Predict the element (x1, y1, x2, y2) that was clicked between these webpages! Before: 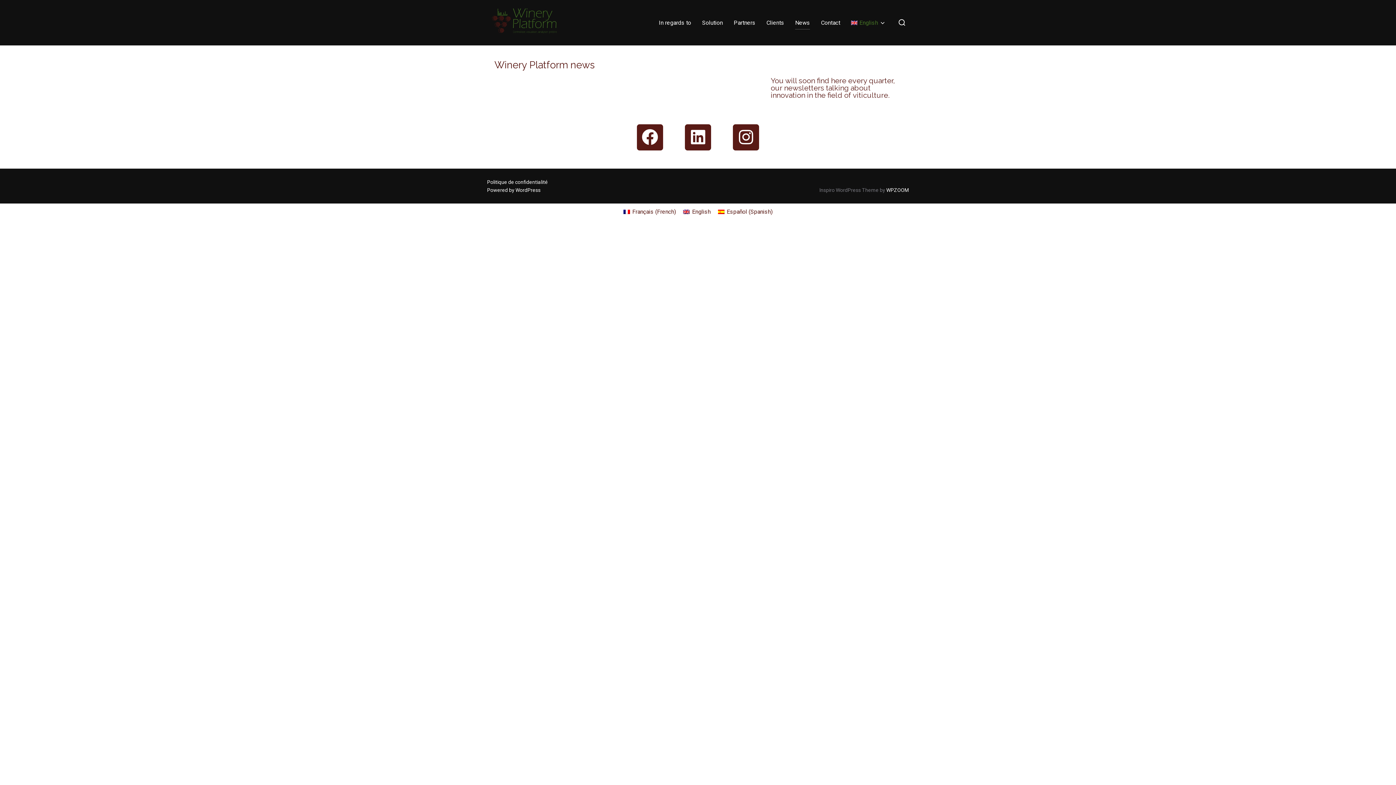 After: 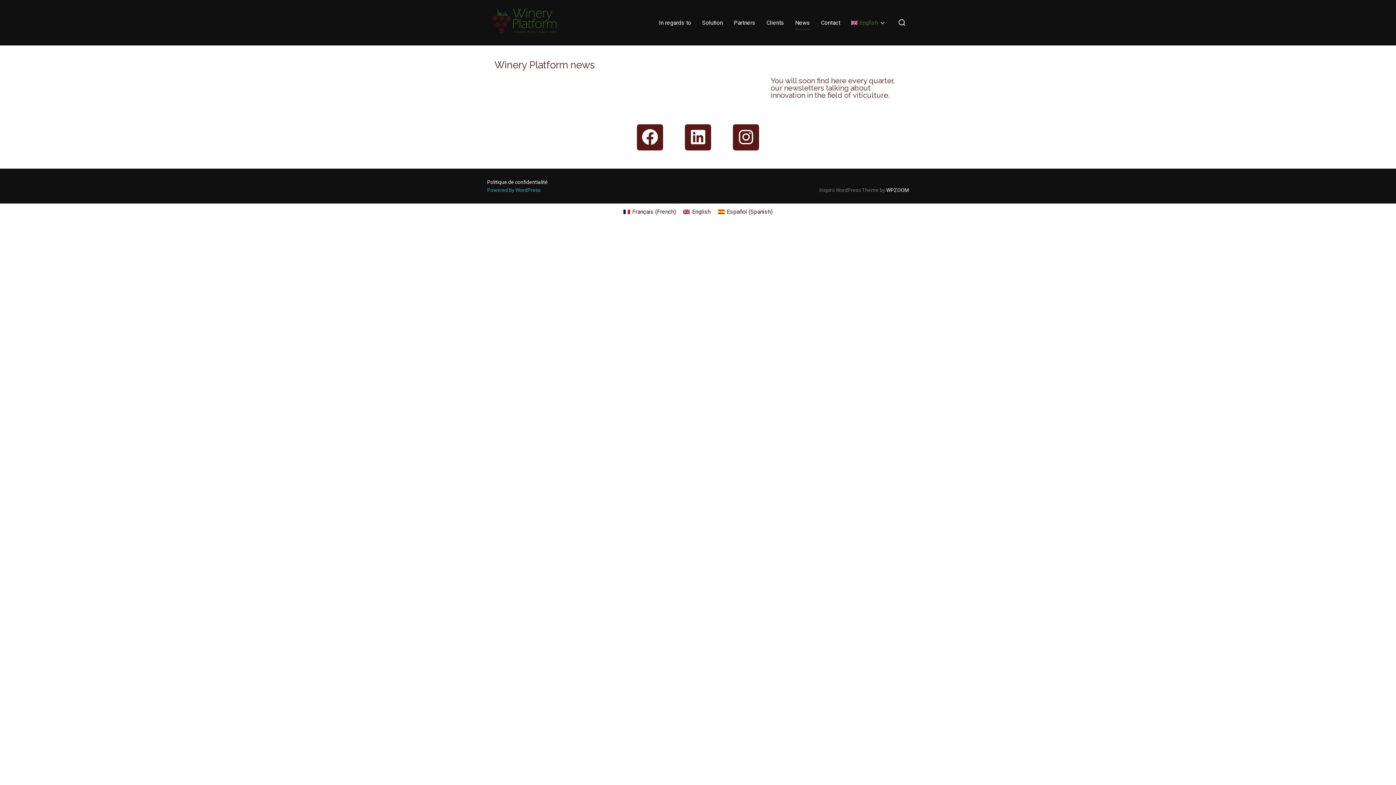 Action: bbox: (487, 187, 540, 193) label: Powered by WordPress